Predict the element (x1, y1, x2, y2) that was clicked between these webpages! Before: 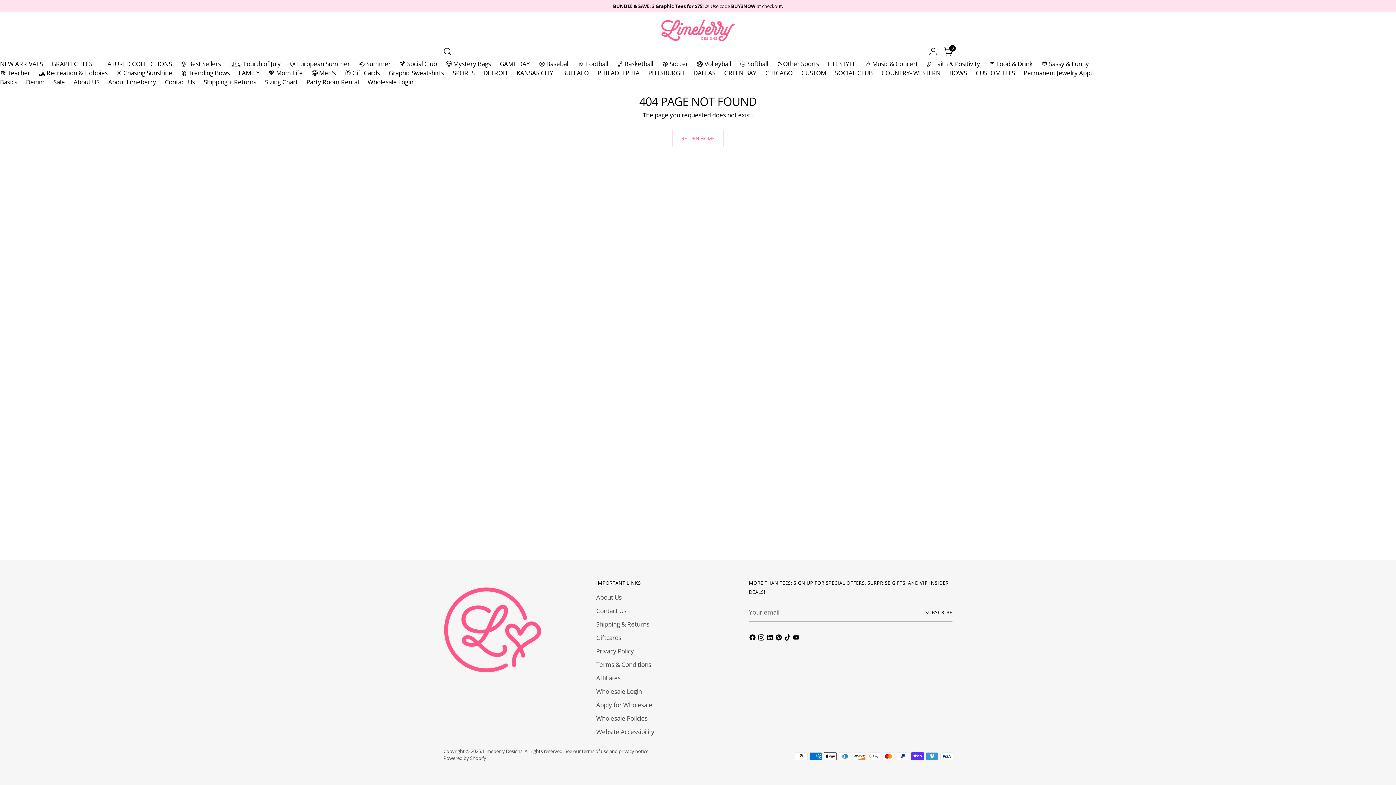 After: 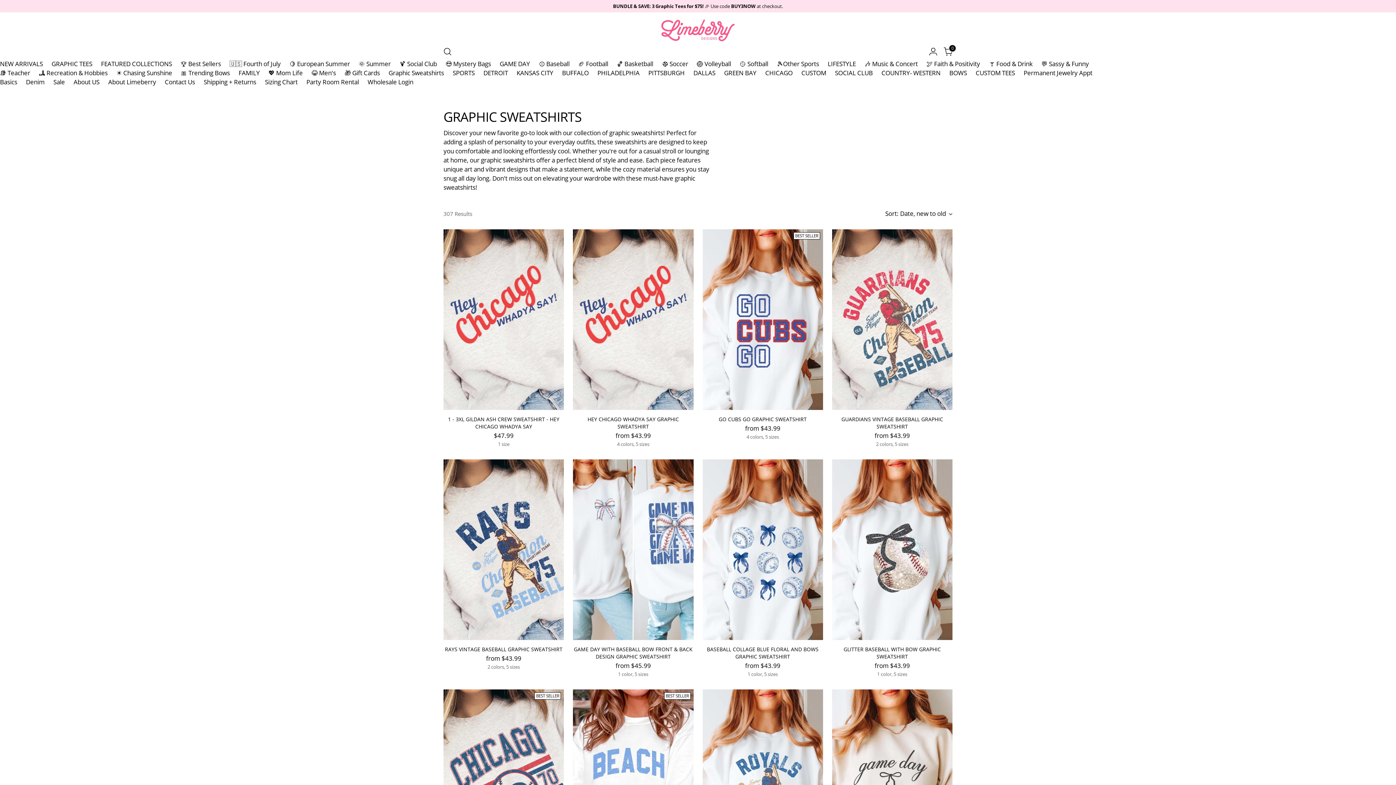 Action: label: Graphic Sweatshirts bbox: (388, 68, 444, 77)